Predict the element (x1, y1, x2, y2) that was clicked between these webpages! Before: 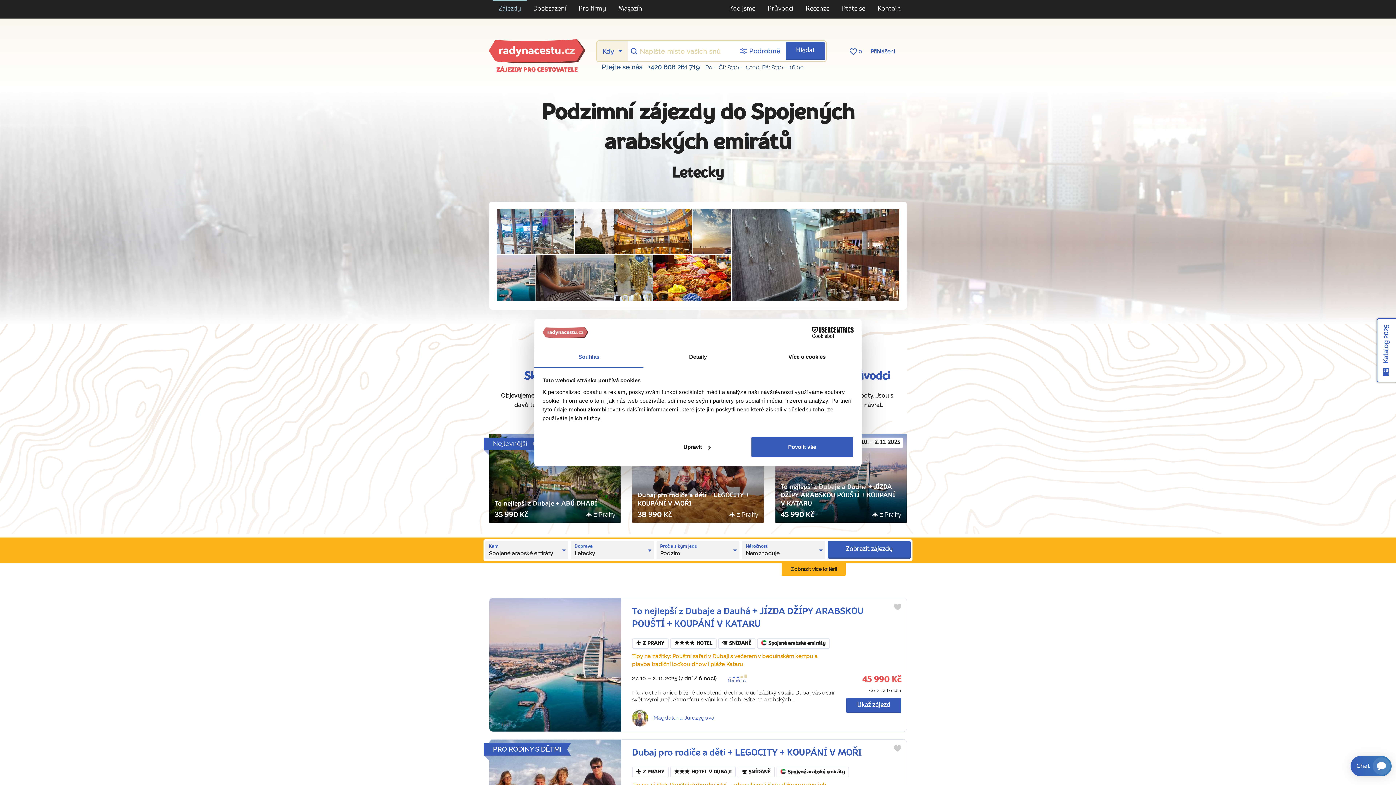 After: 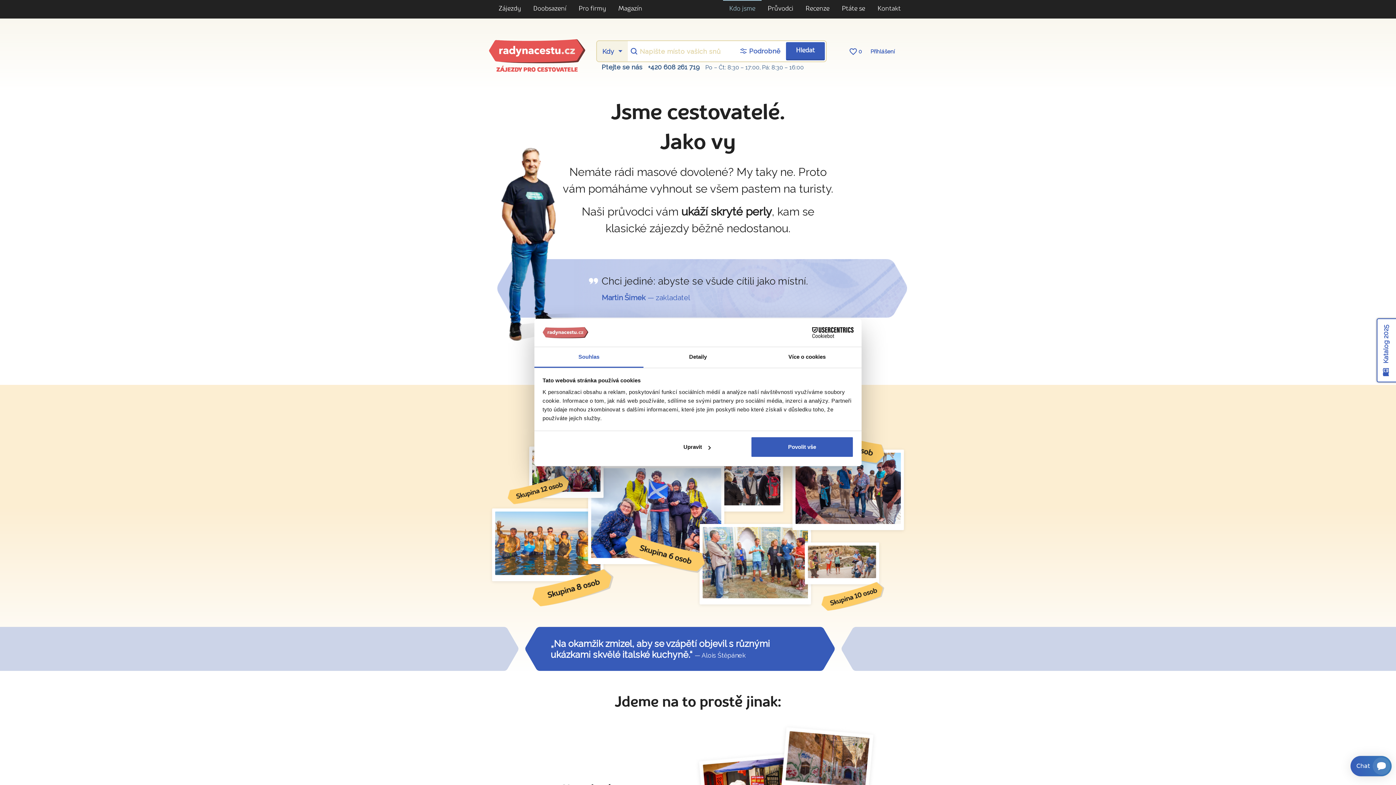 Action: bbox: (723, 0, 761, 17) label: Kdo jsme